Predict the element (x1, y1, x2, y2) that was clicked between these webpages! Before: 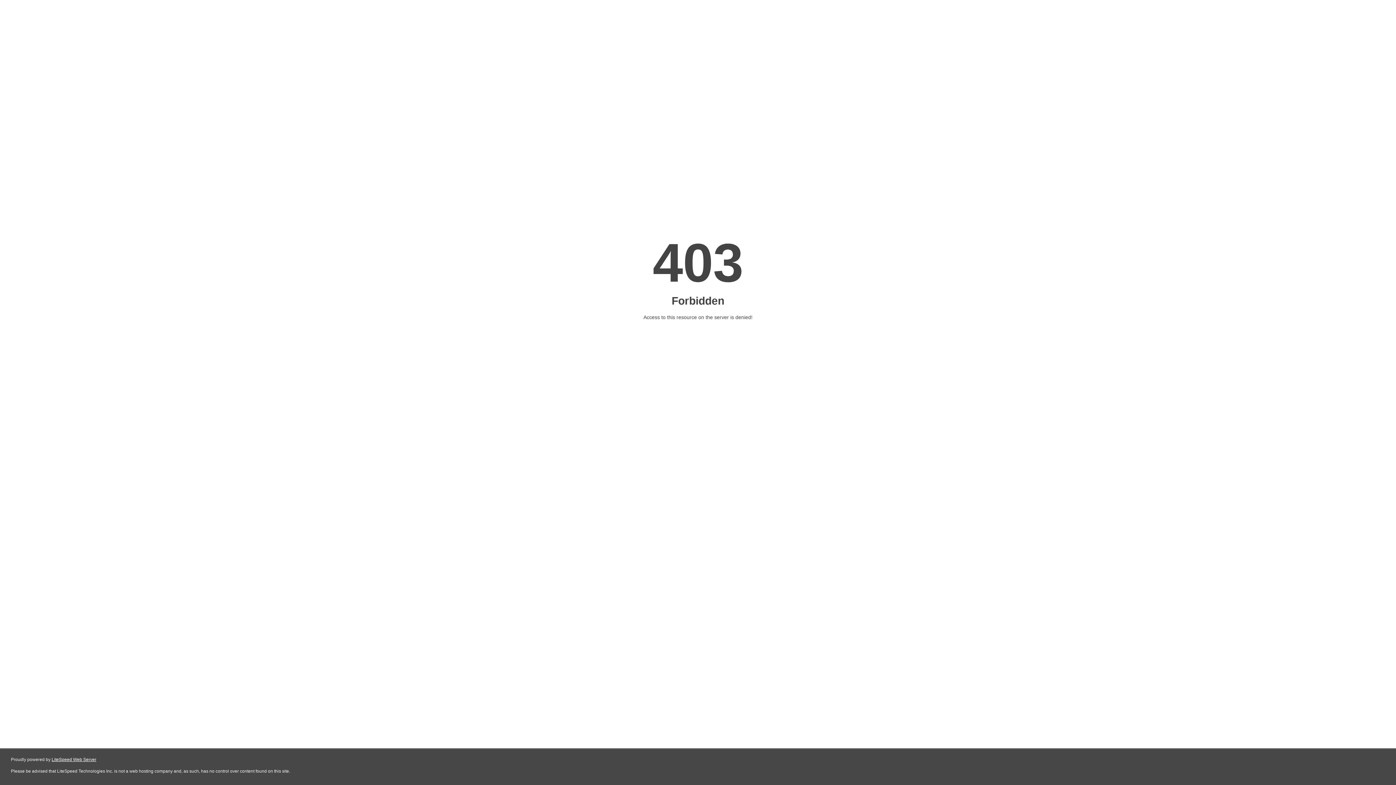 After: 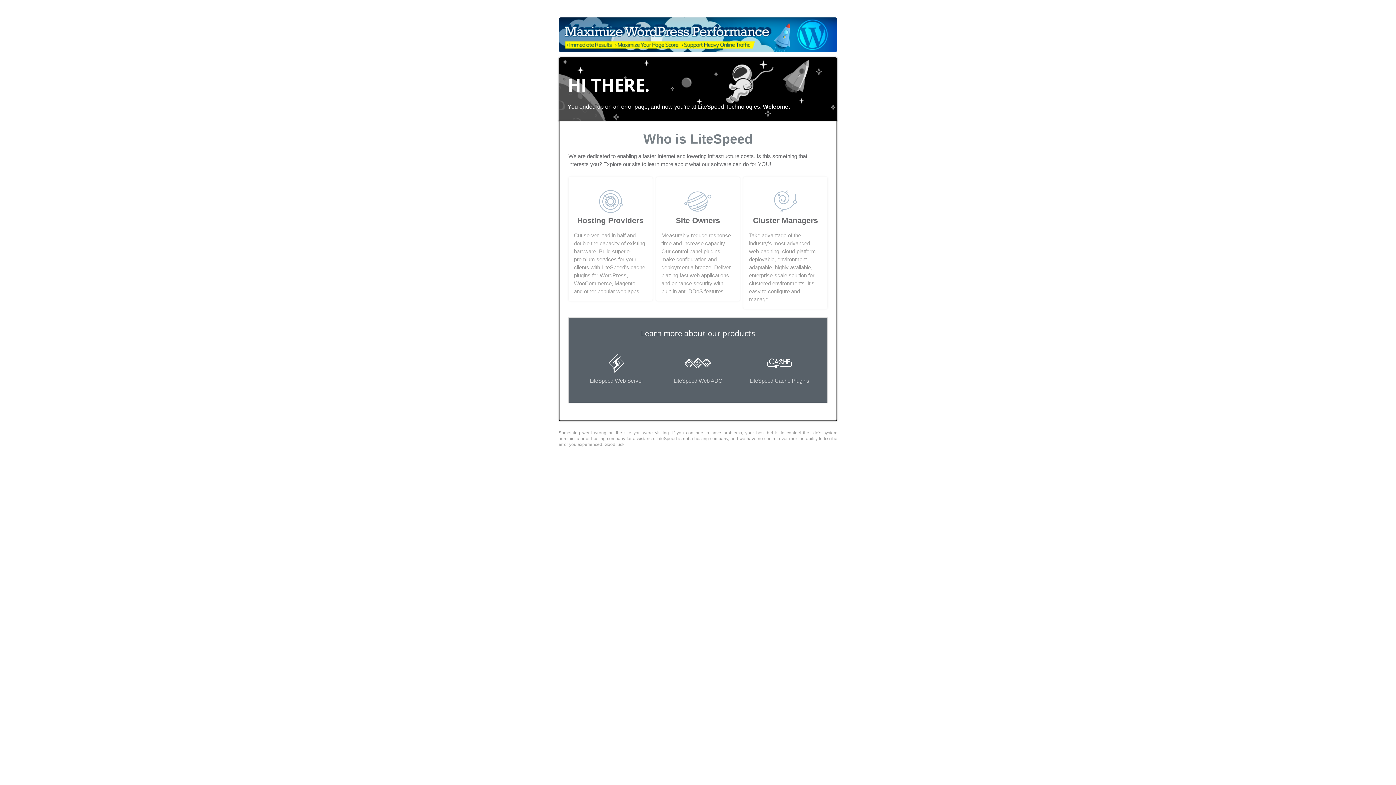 Action: label: LiteSpeed Web Server bbox: (51, 757, 96, 762)